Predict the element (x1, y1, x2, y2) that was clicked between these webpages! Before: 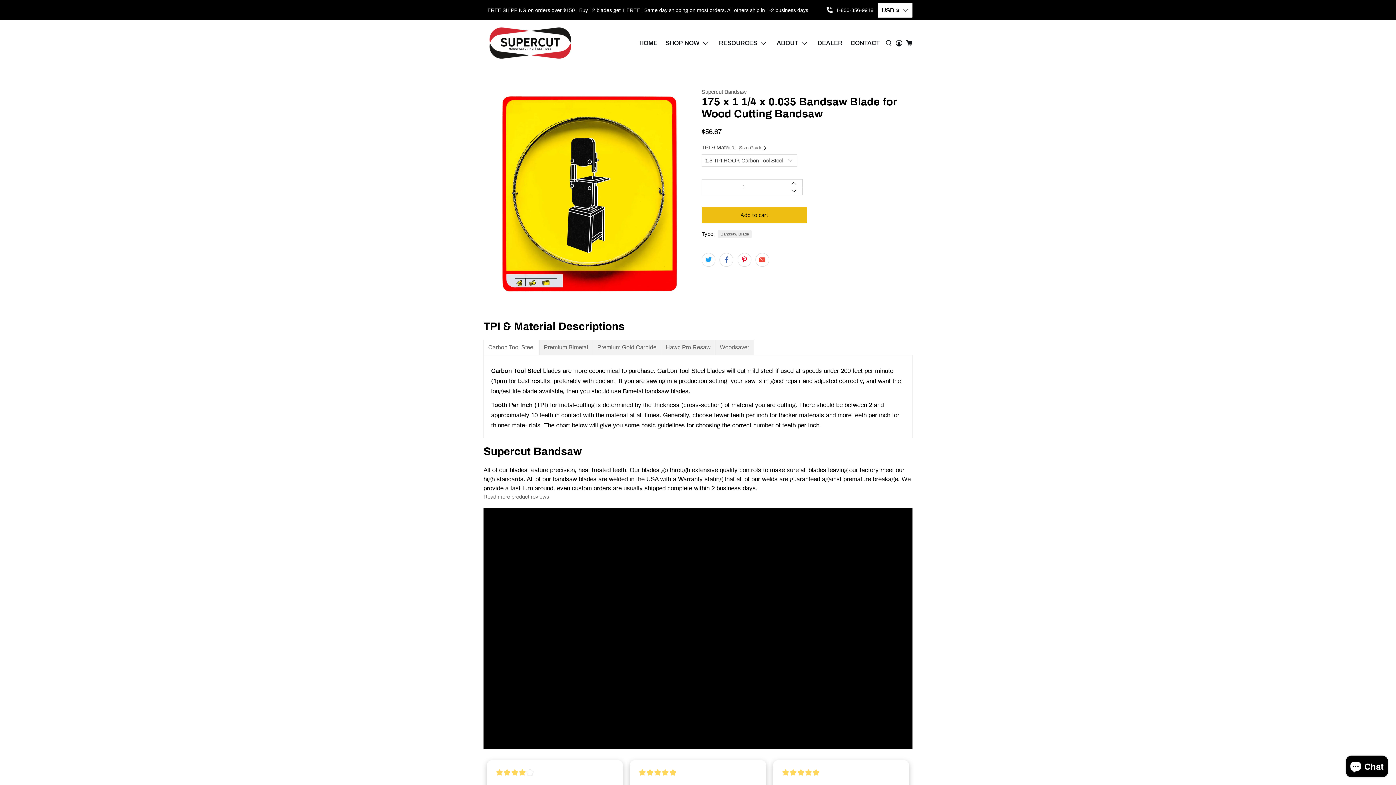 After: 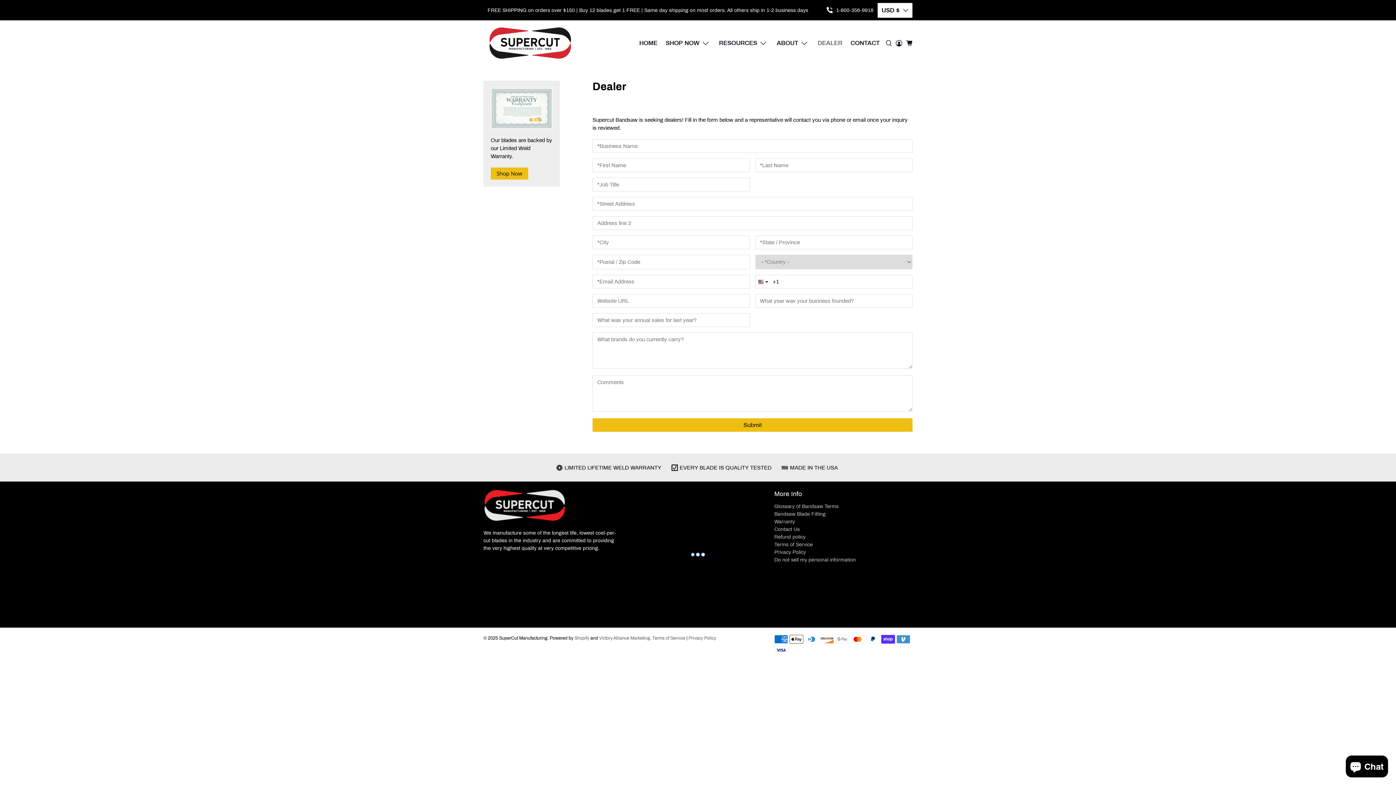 Action: label: DEALER bbox: (813, 33, 846, 53)